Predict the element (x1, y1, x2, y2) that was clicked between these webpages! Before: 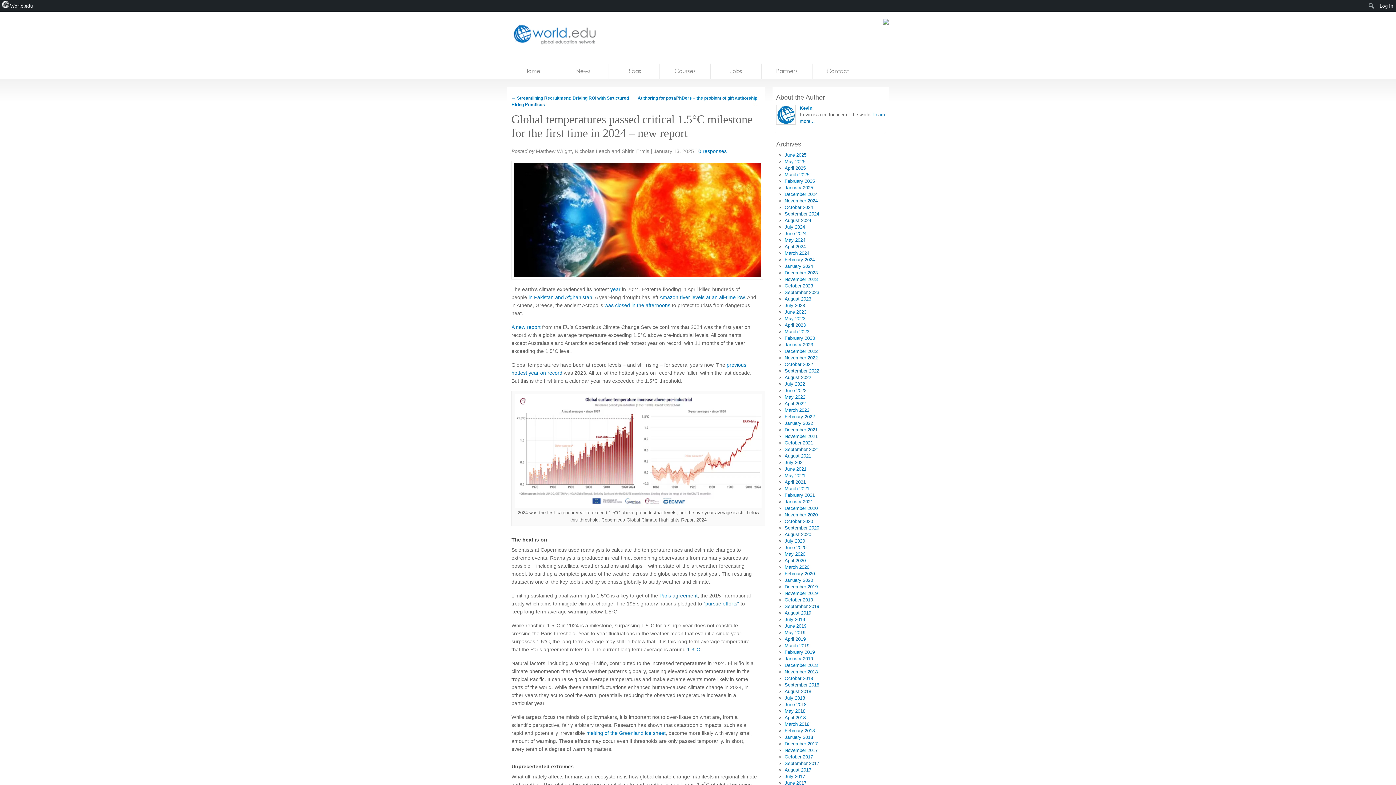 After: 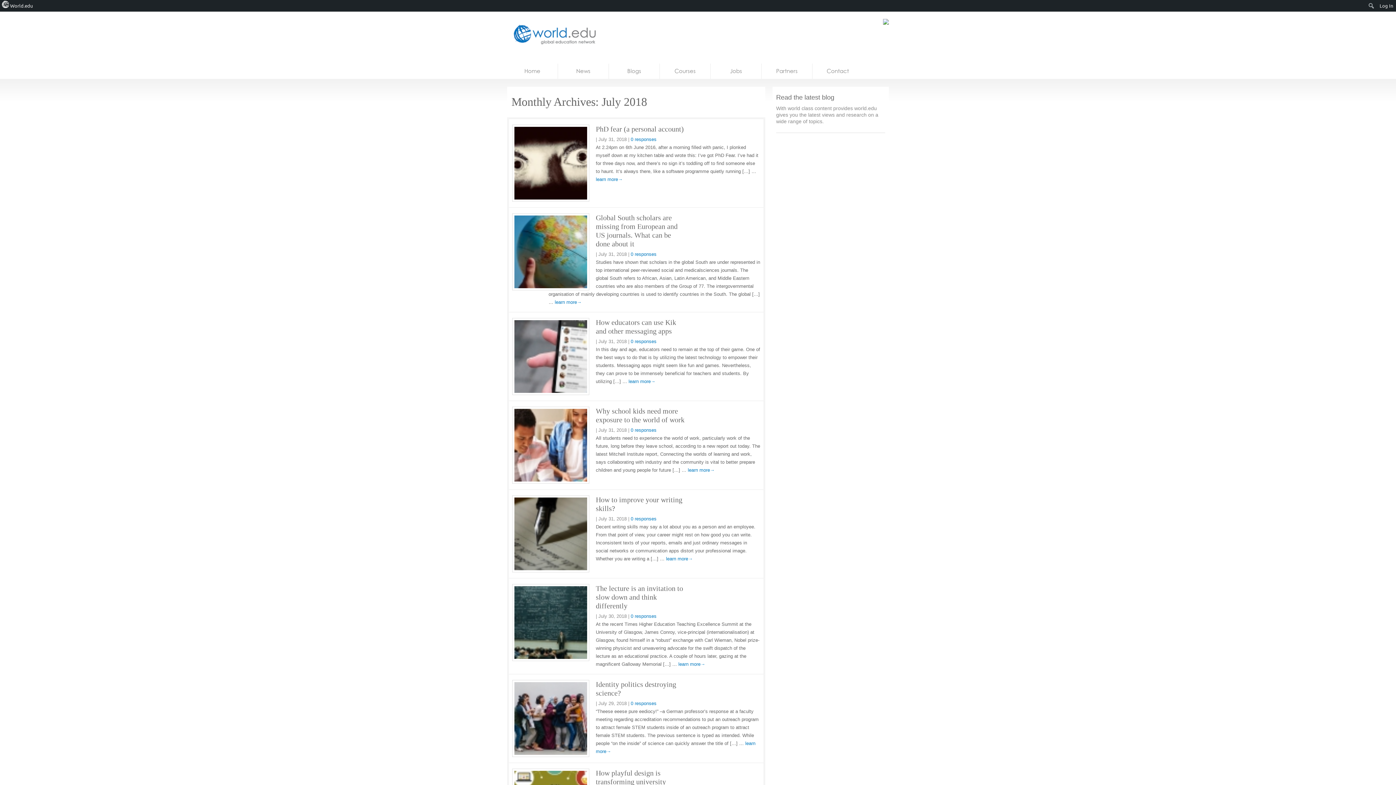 Action: label: July 2018 bbox: (784, 695, 805, 701)